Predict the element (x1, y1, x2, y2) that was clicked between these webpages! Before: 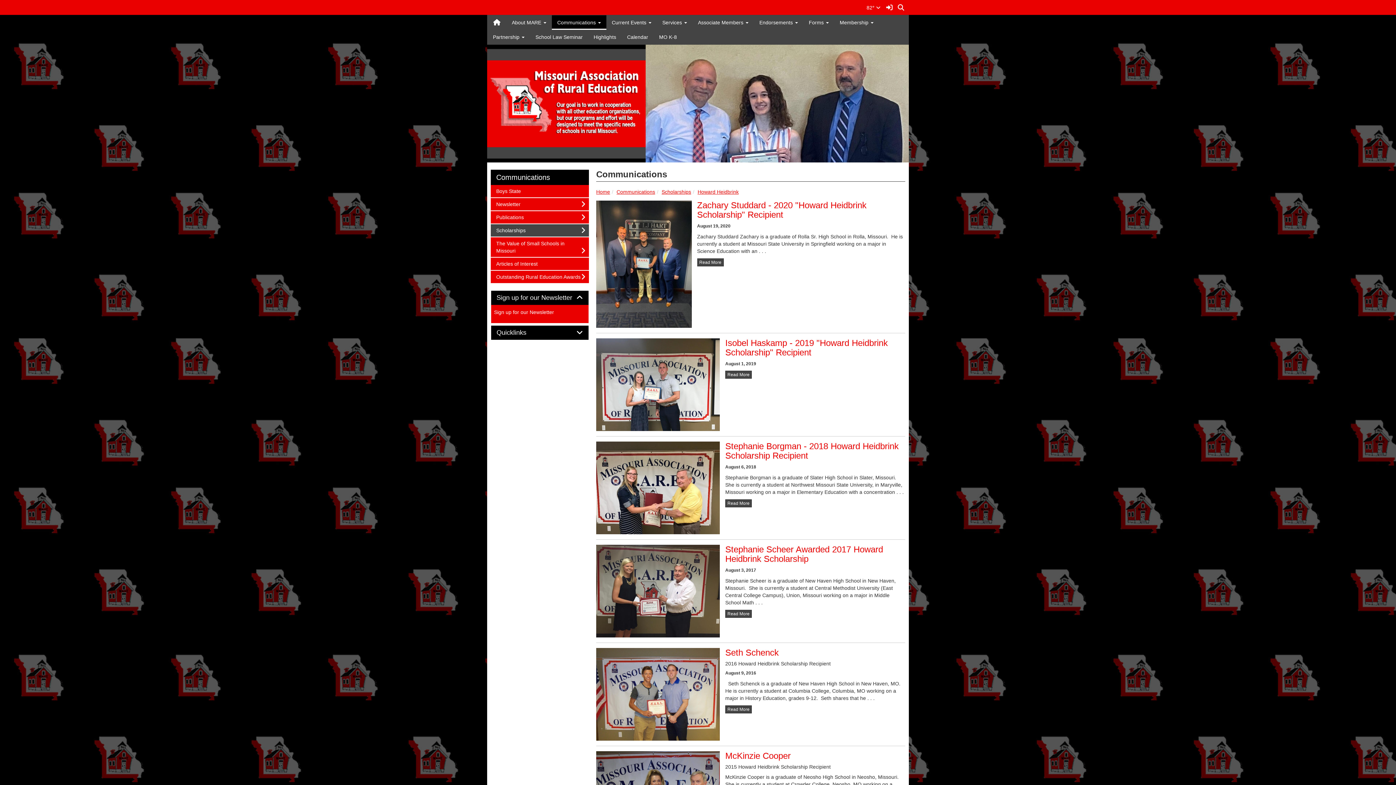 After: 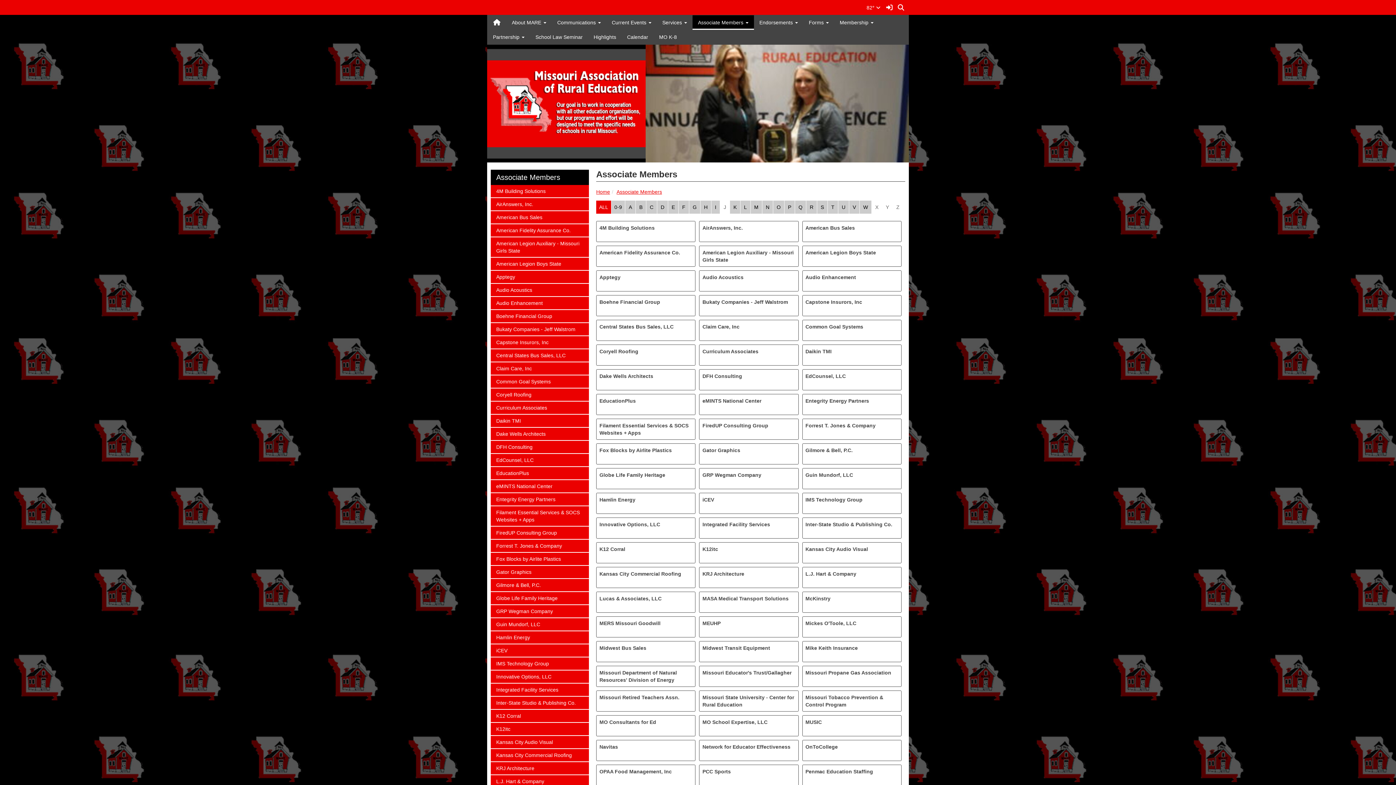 Action: label: Associate Members  bbox: (692, 15, 754, 29)